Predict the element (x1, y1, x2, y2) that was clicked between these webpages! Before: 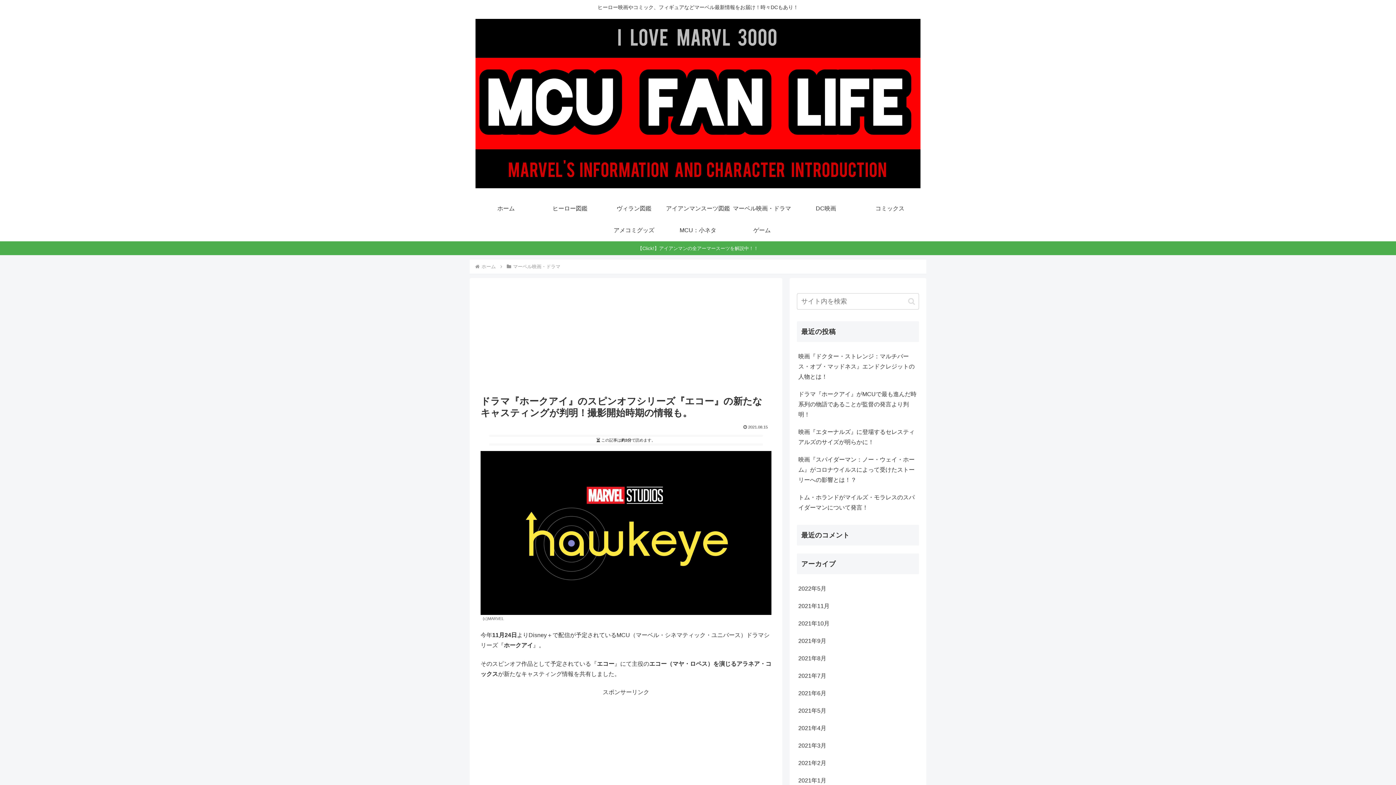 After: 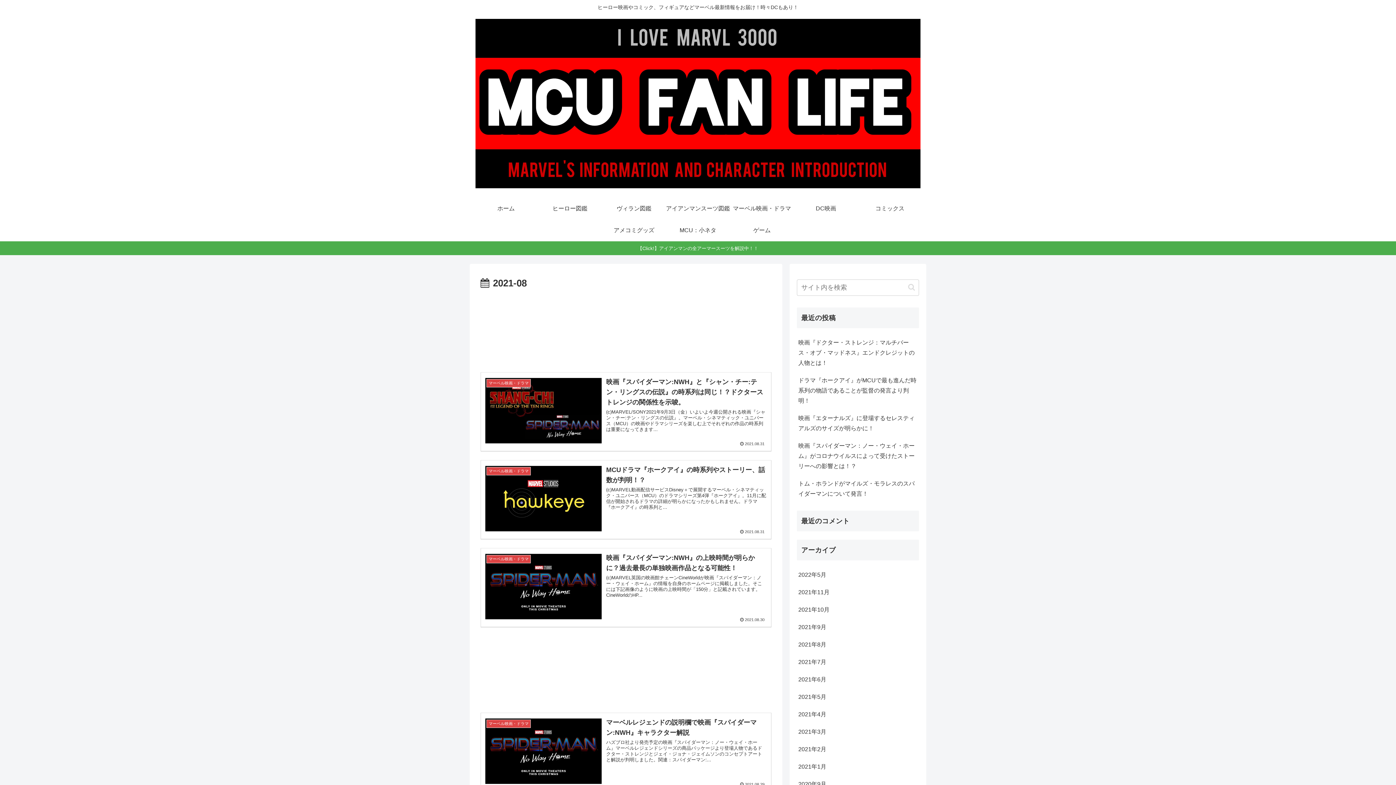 Action: label: 2021年8月 bbox: (797, 650, 919, 667)